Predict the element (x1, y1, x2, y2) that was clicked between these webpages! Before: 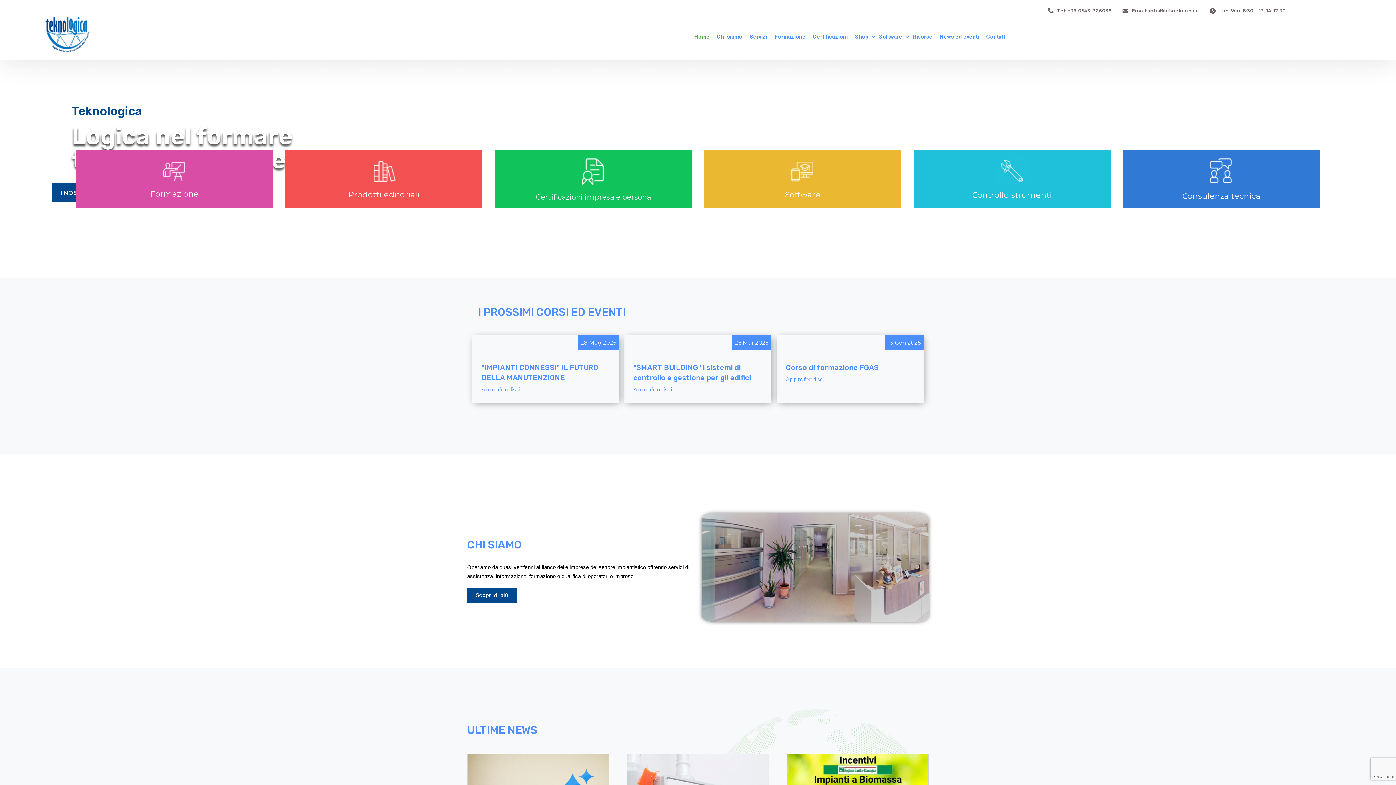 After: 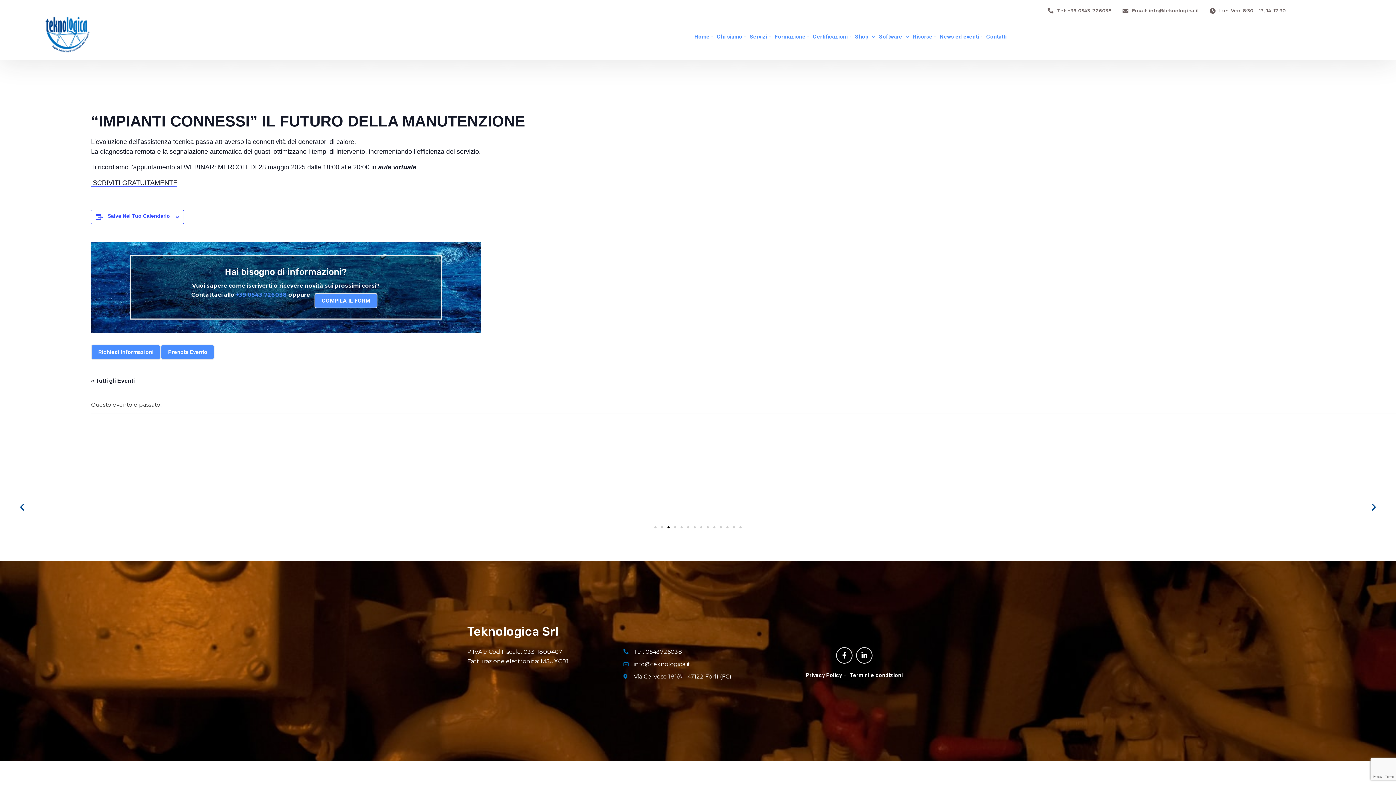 Action: label: Approfondisci bbox: (481, 386, 520, 393)